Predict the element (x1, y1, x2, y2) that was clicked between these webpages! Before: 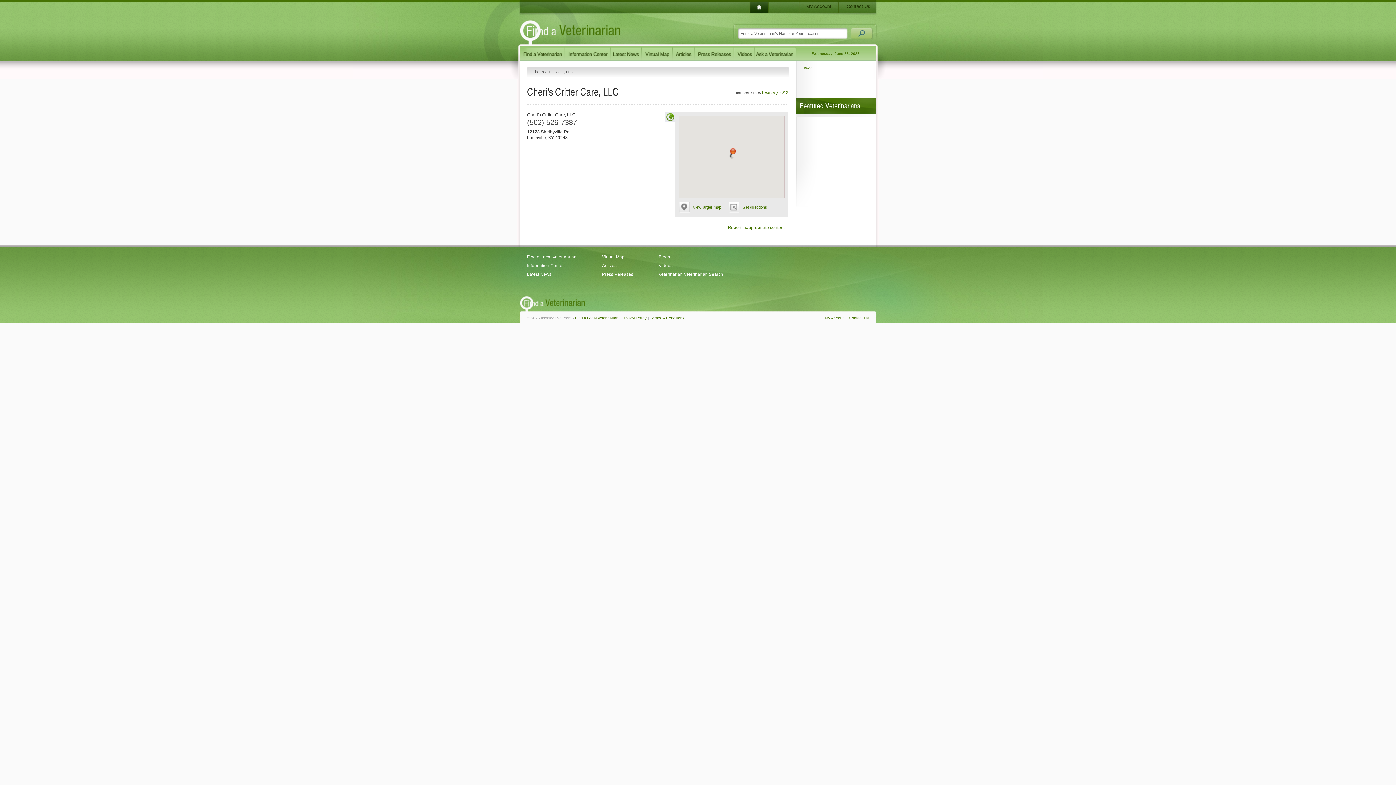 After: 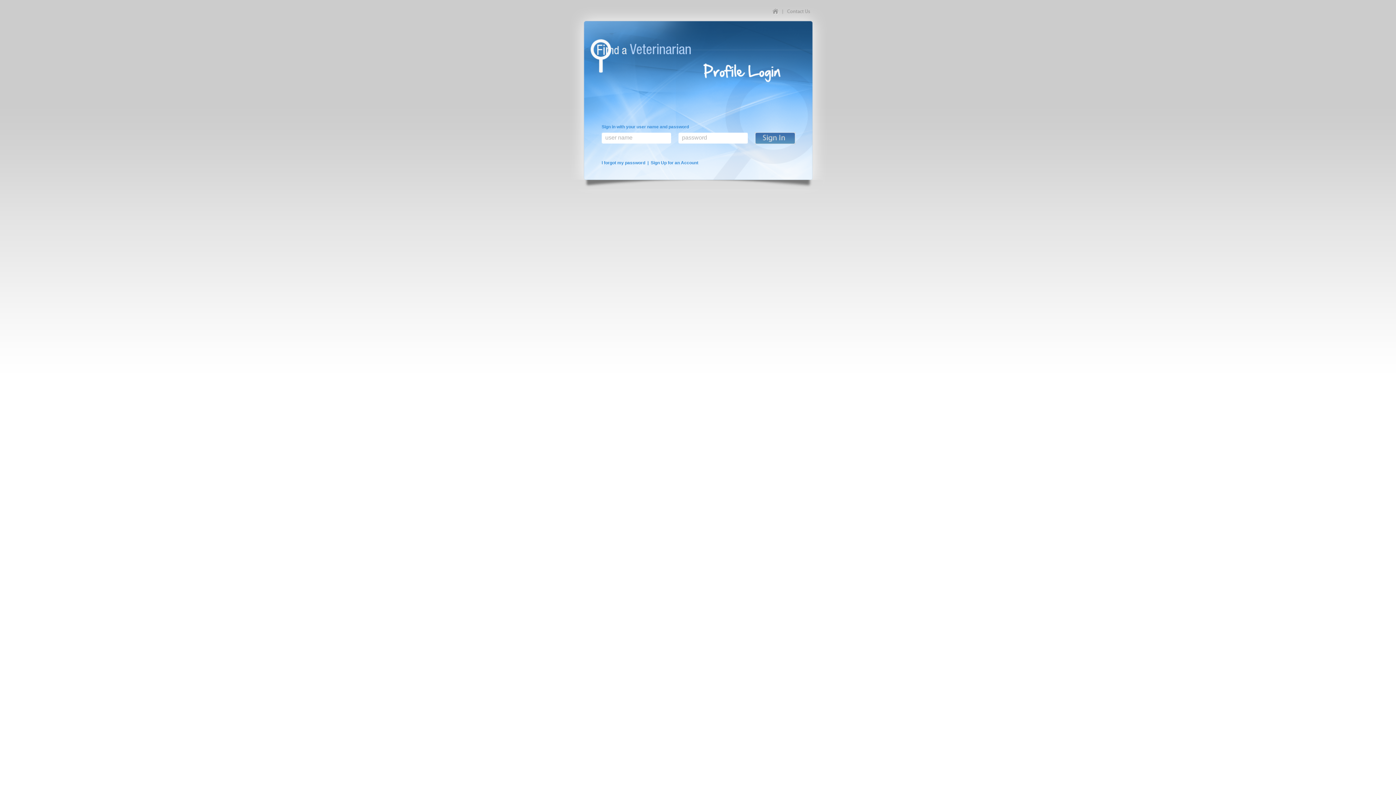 Action: label: My Account bbox: (825, 316, 845, 320)